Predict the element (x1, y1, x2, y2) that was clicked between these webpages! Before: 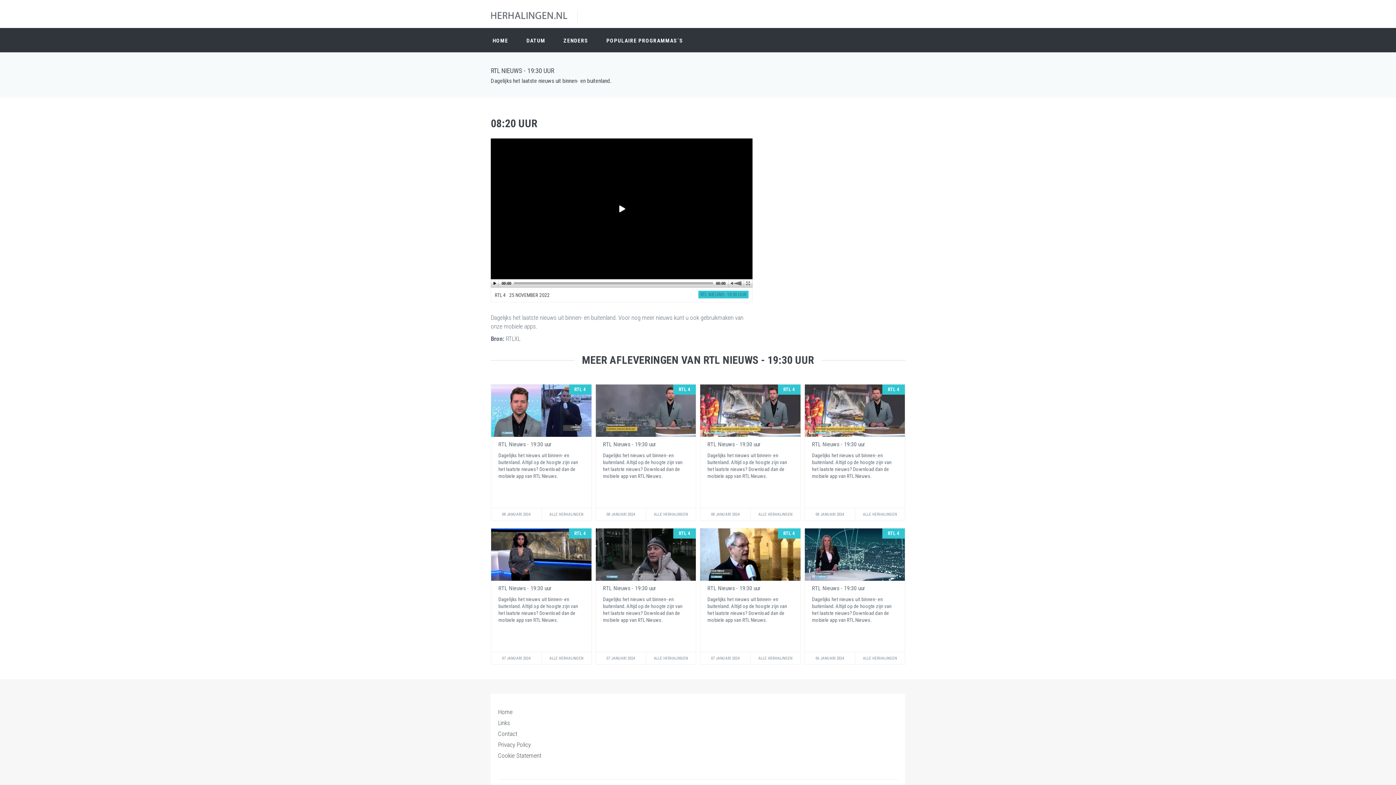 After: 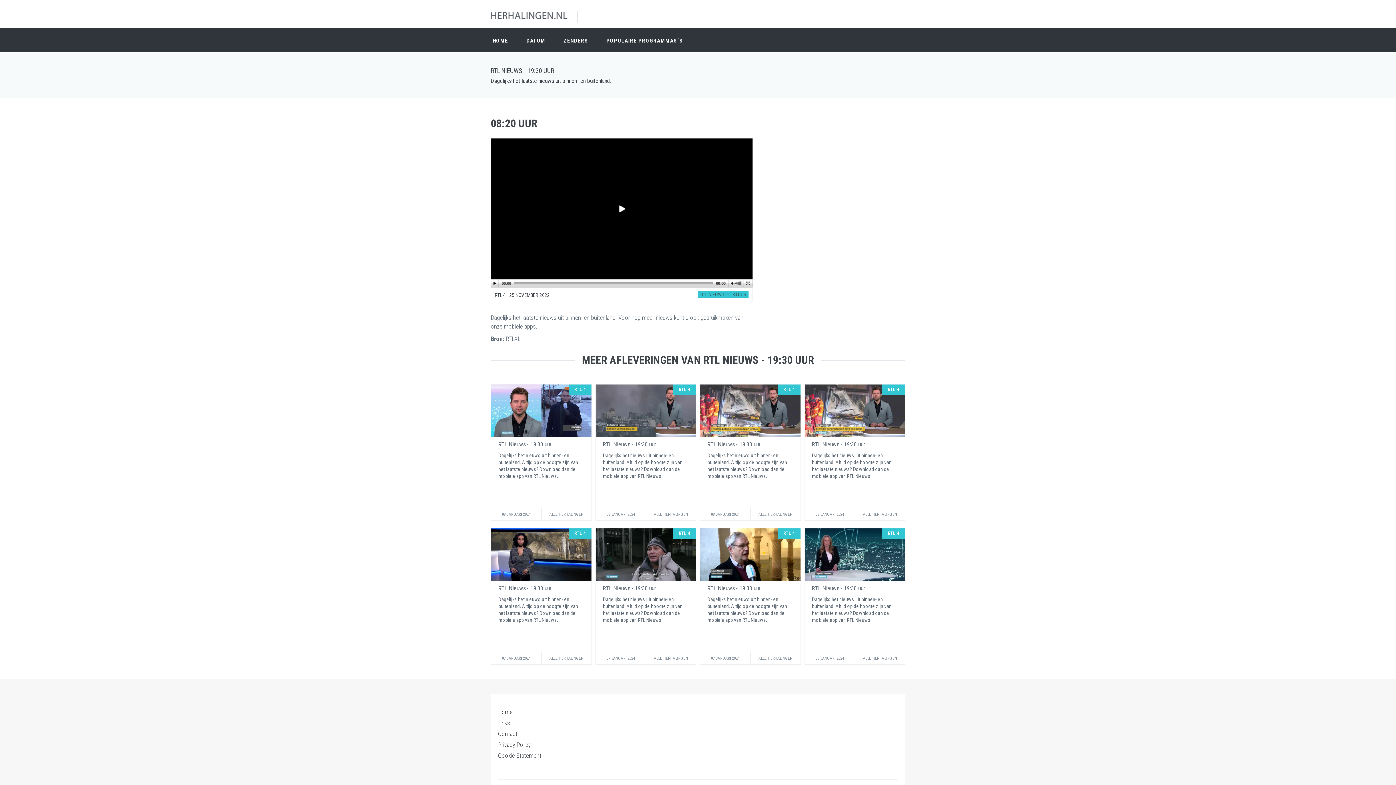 Action: bbox: (490, 208, 752, 216)